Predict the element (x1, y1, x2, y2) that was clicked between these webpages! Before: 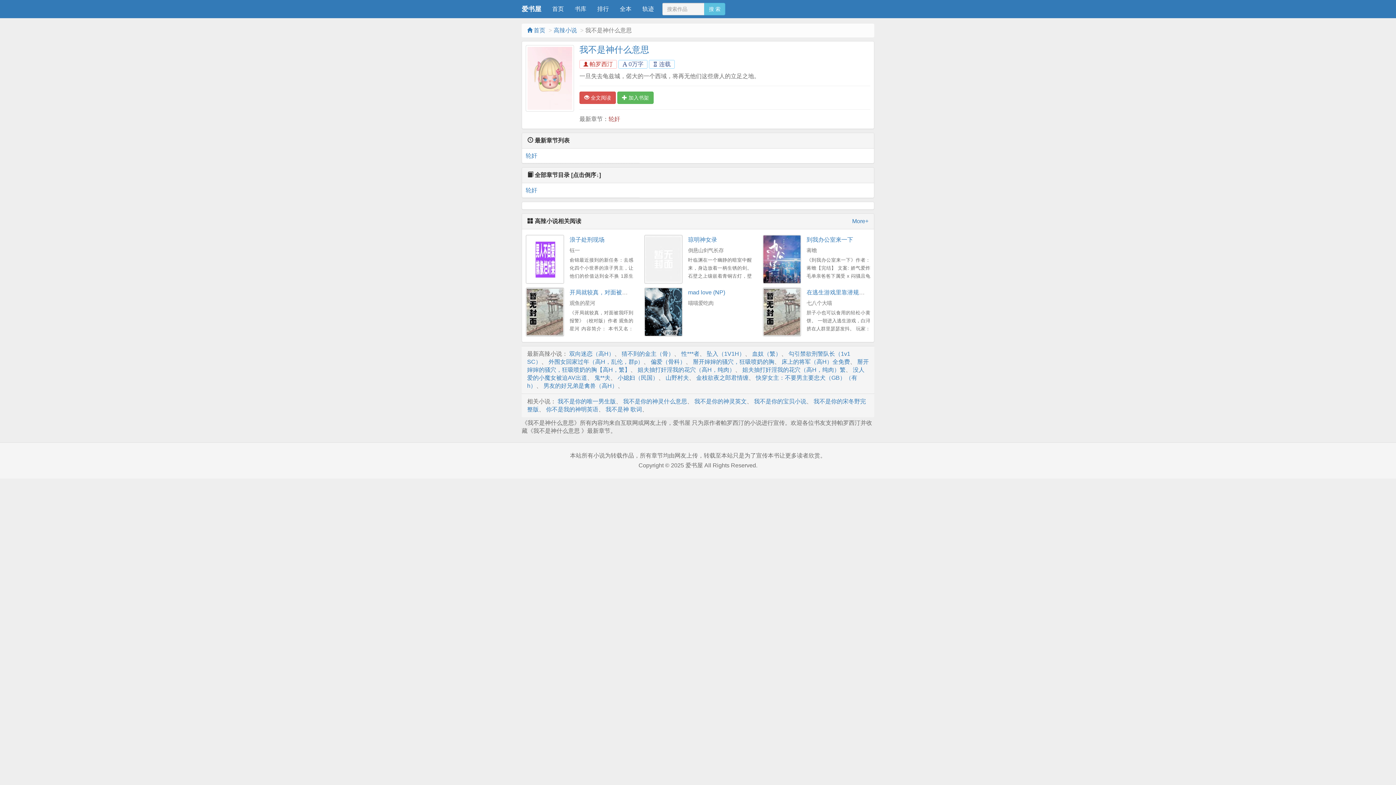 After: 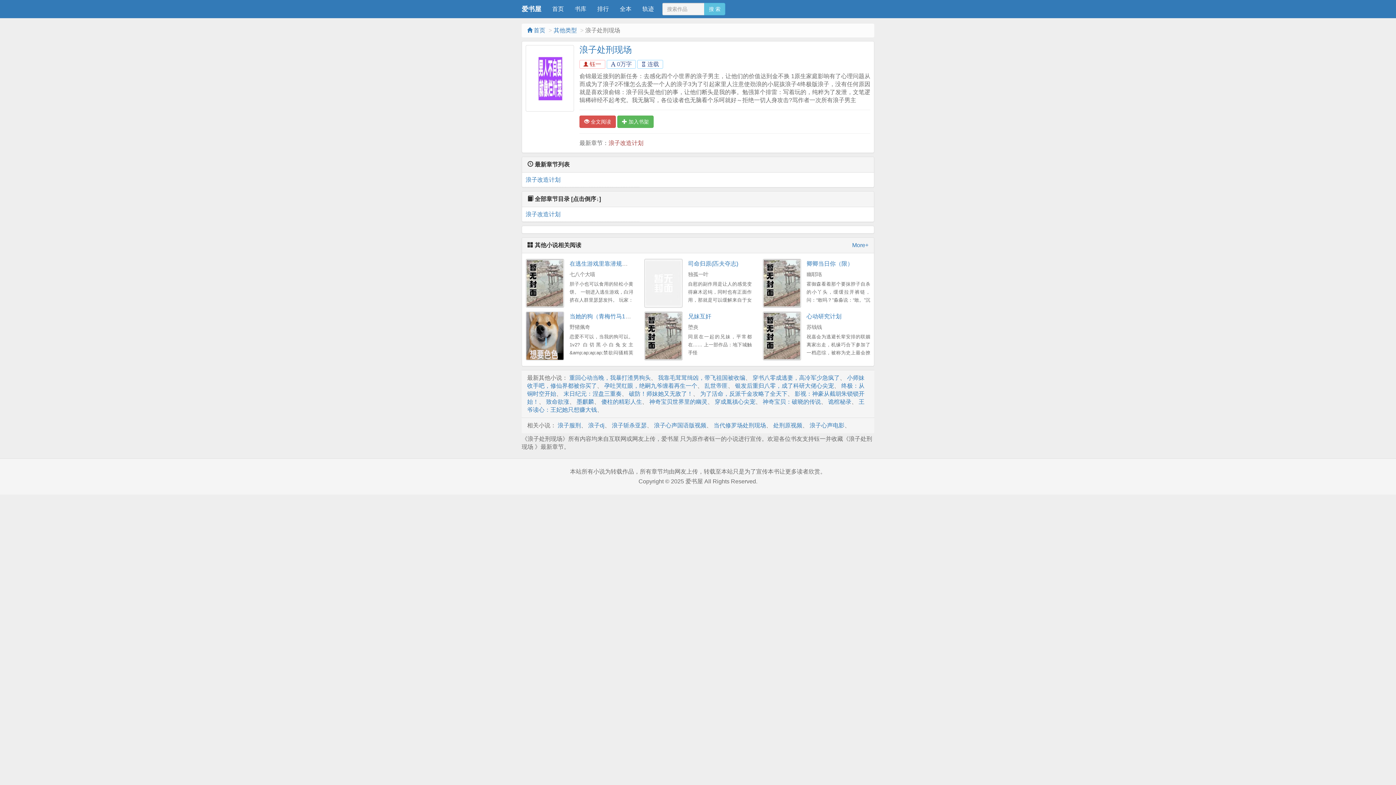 Action: bbox: (569, 236, 604, 242) label: 浪子处刑现场